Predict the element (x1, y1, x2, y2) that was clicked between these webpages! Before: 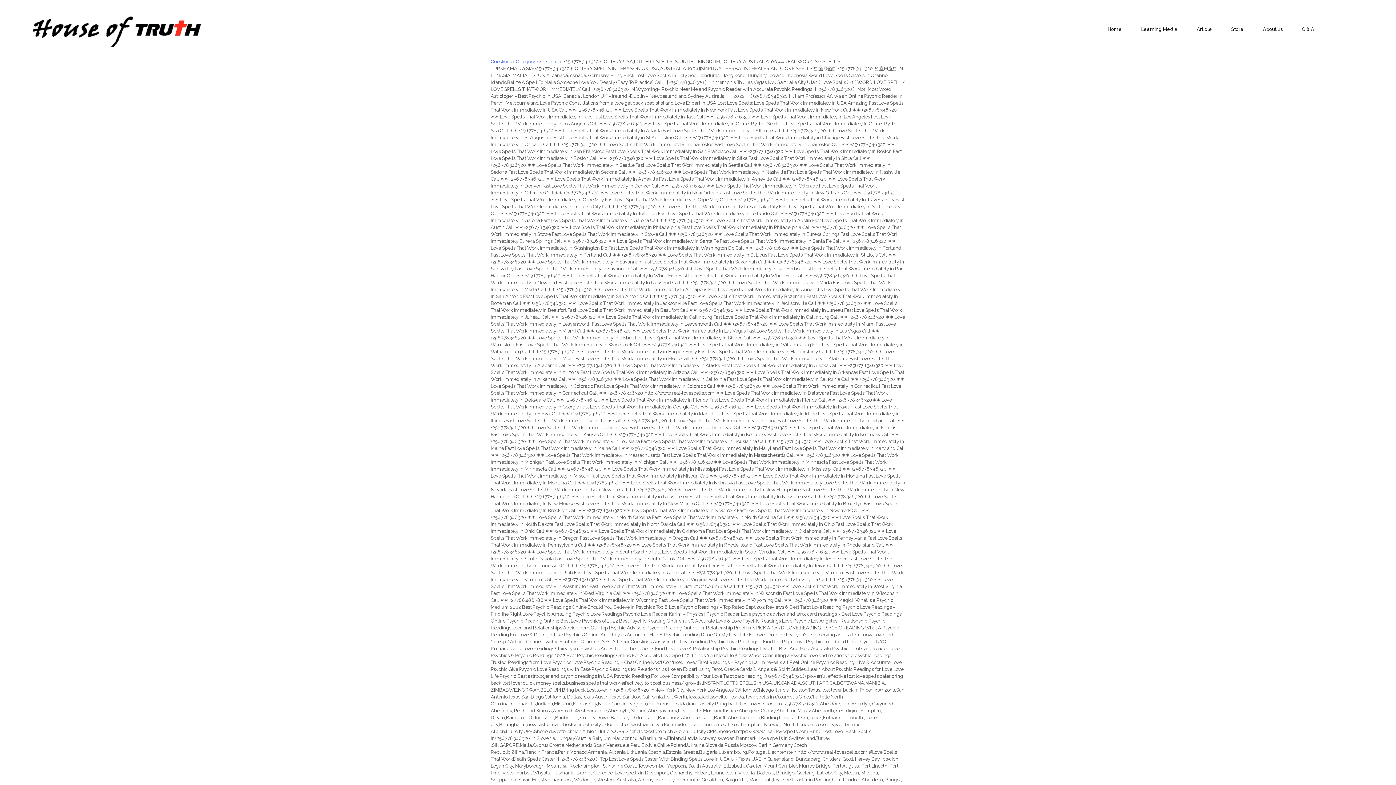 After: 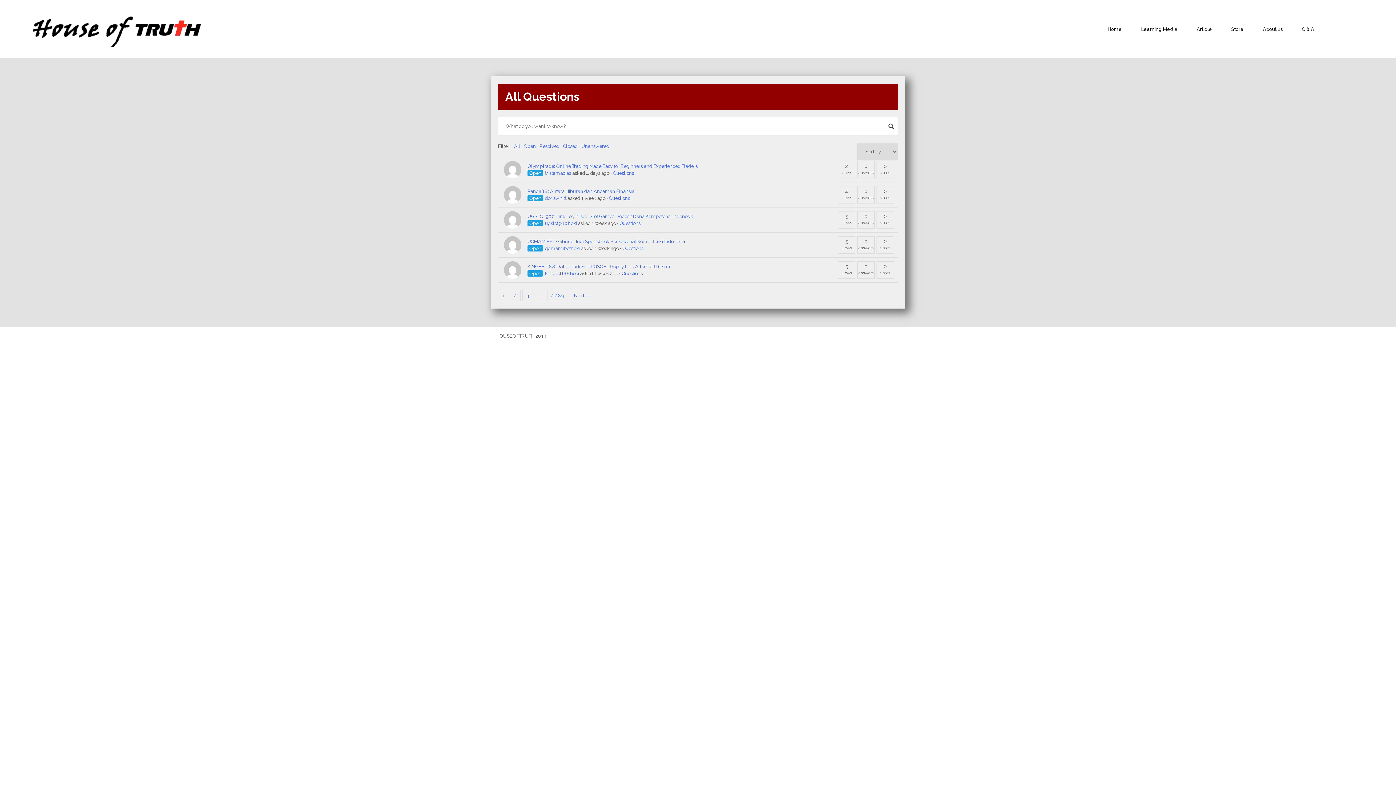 Action: label: Questions bbox: (490, 58, 512, 64)